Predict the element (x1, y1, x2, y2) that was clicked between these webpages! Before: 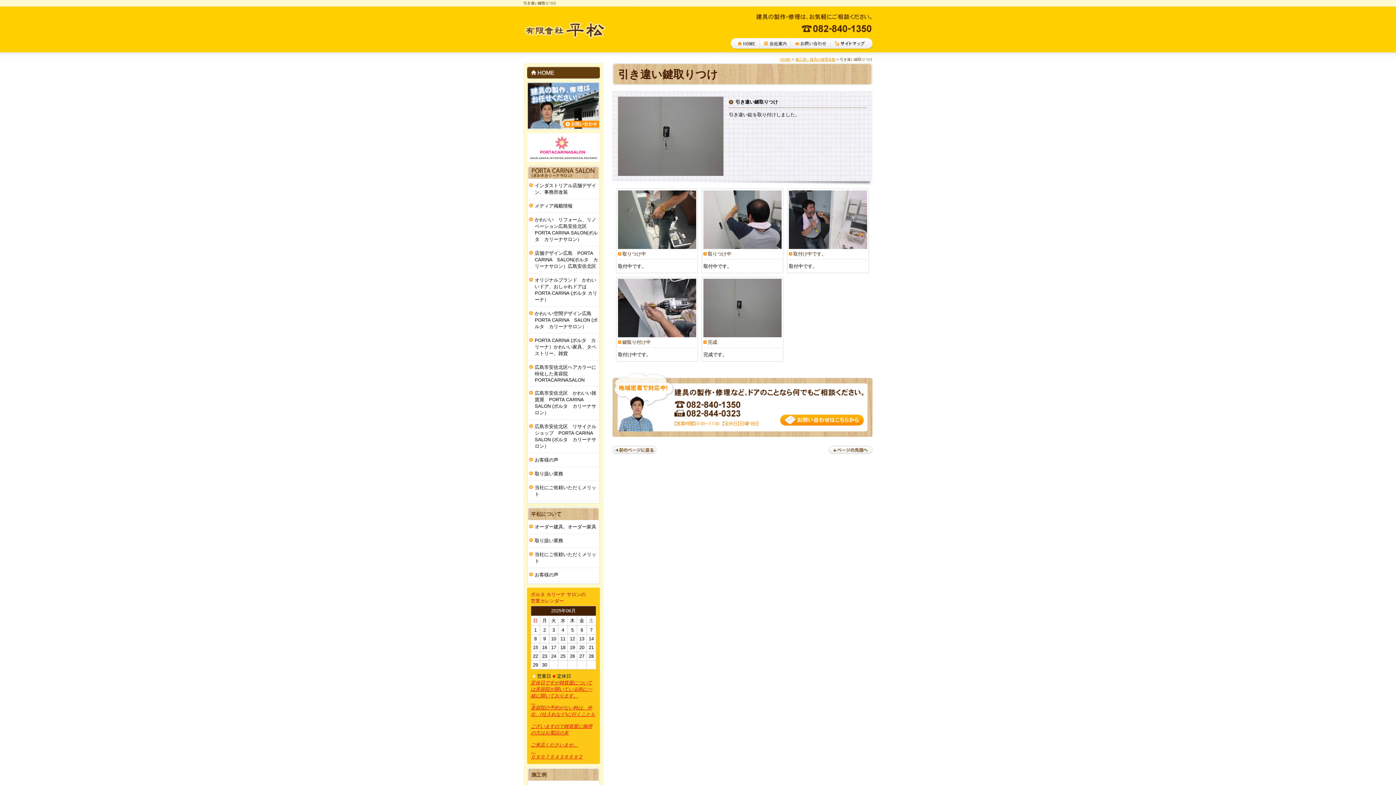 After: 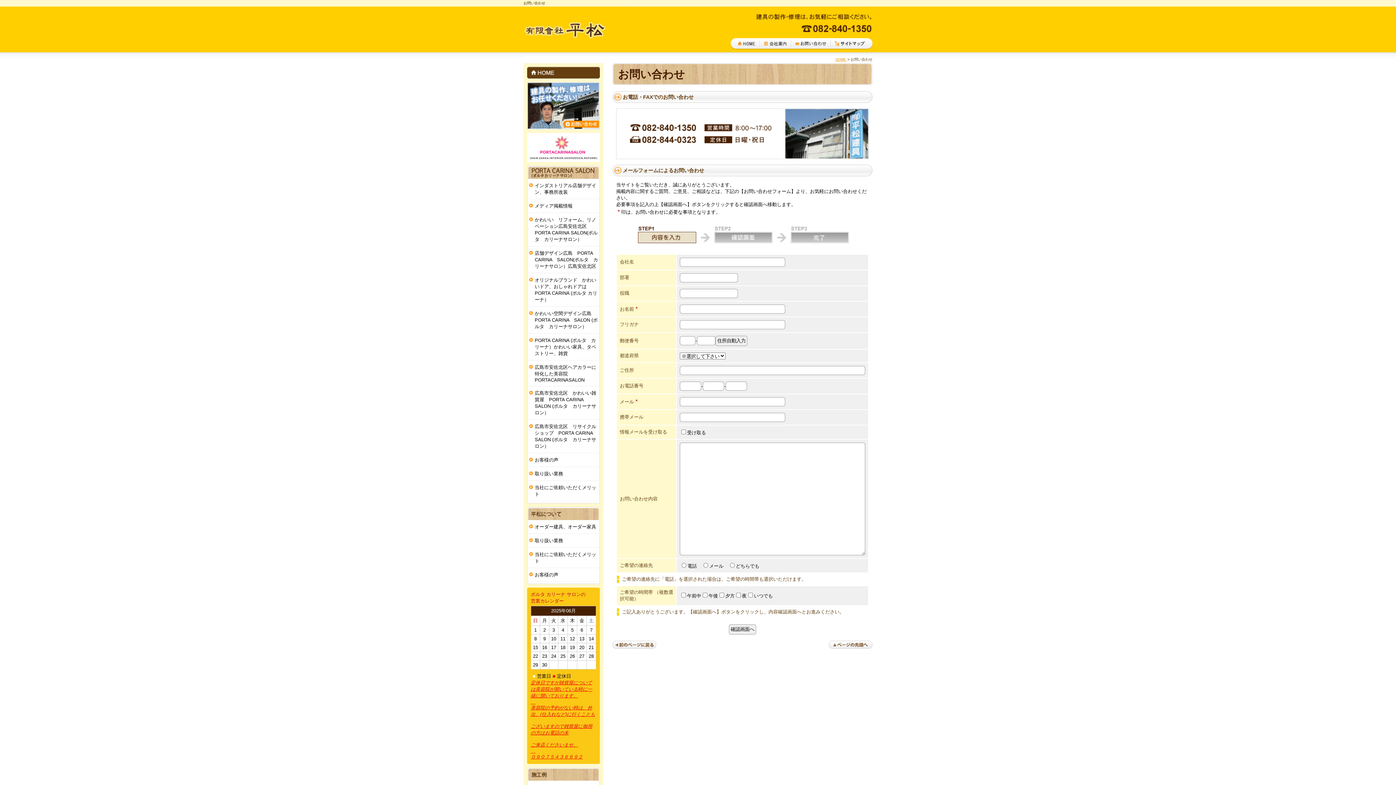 Action: bbox: (791, 38, 830, 49)